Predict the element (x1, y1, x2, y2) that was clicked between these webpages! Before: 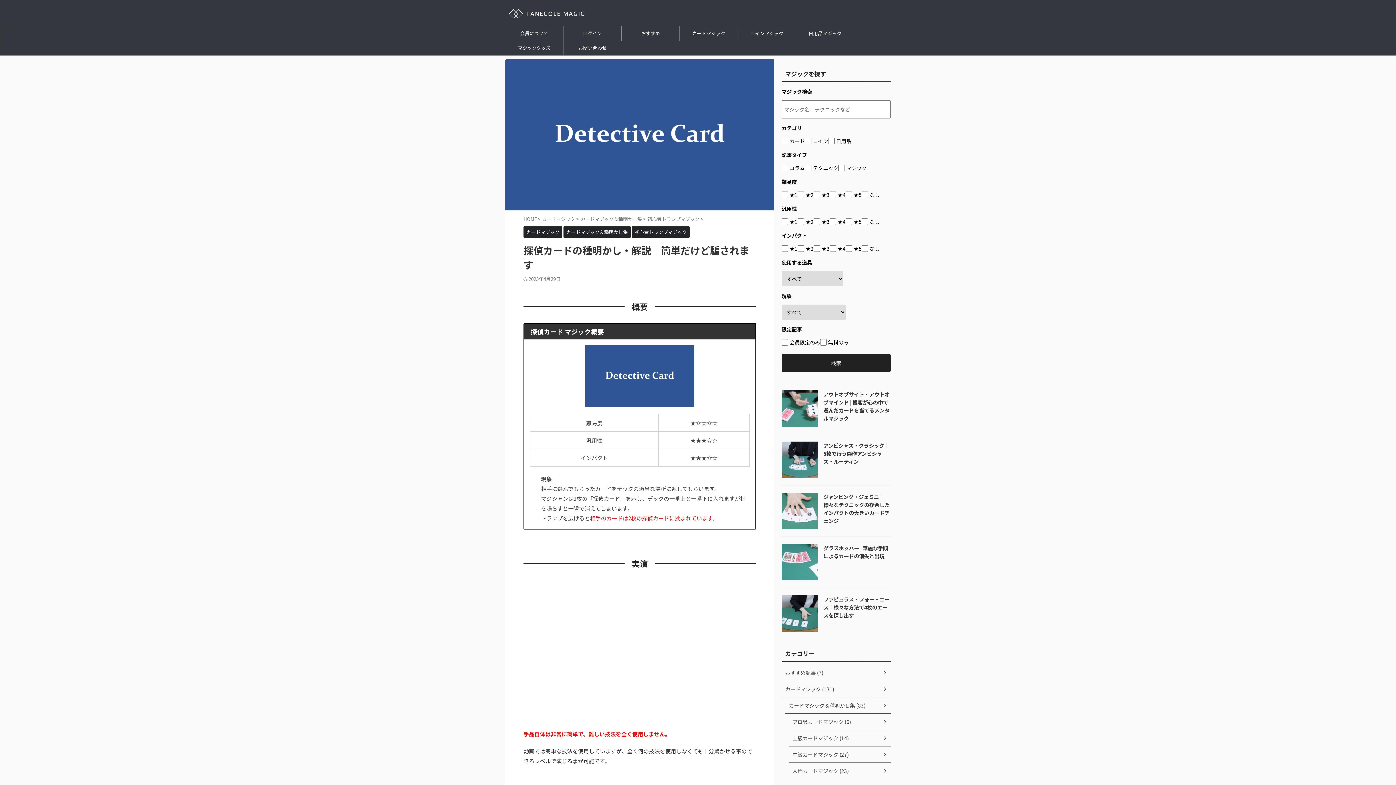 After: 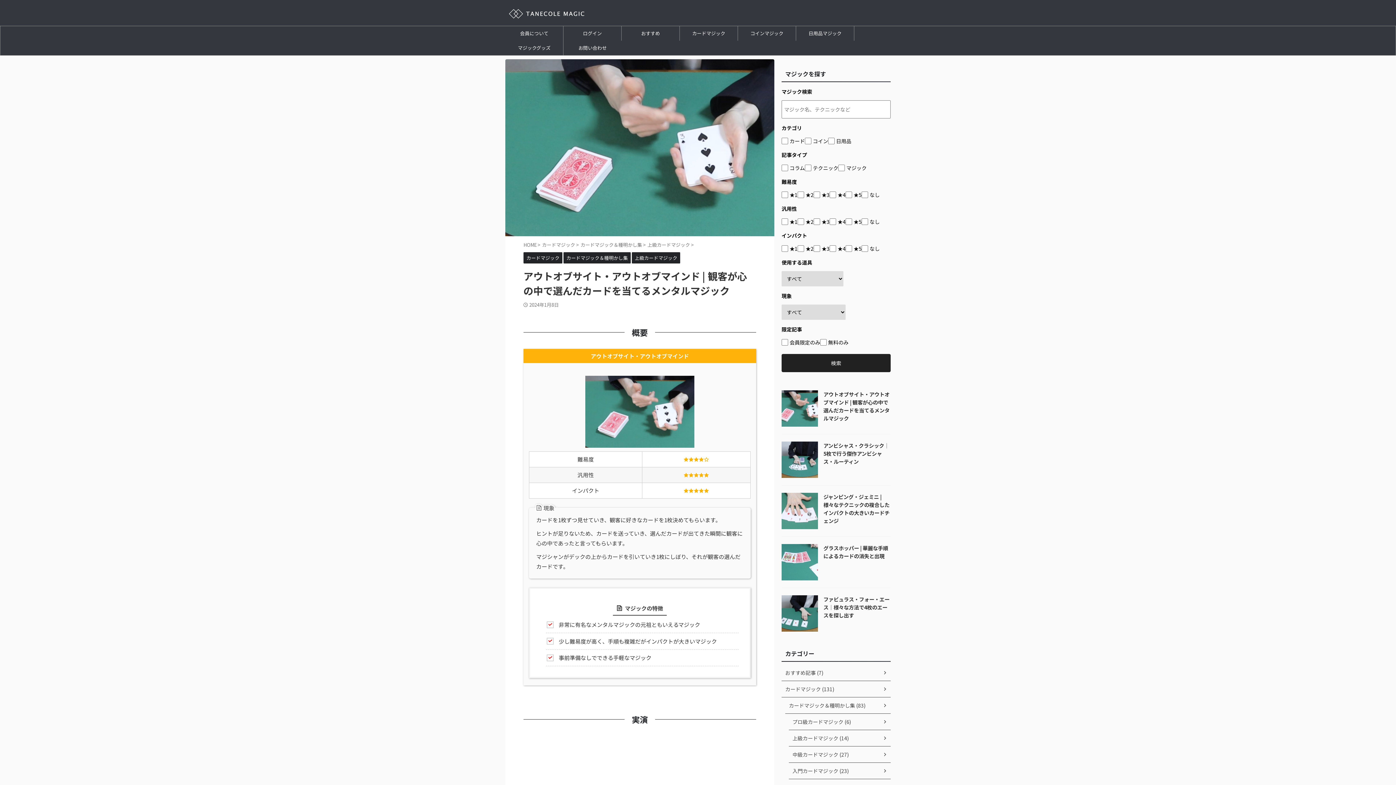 Action: bbox: (781, 418, 818, 426)